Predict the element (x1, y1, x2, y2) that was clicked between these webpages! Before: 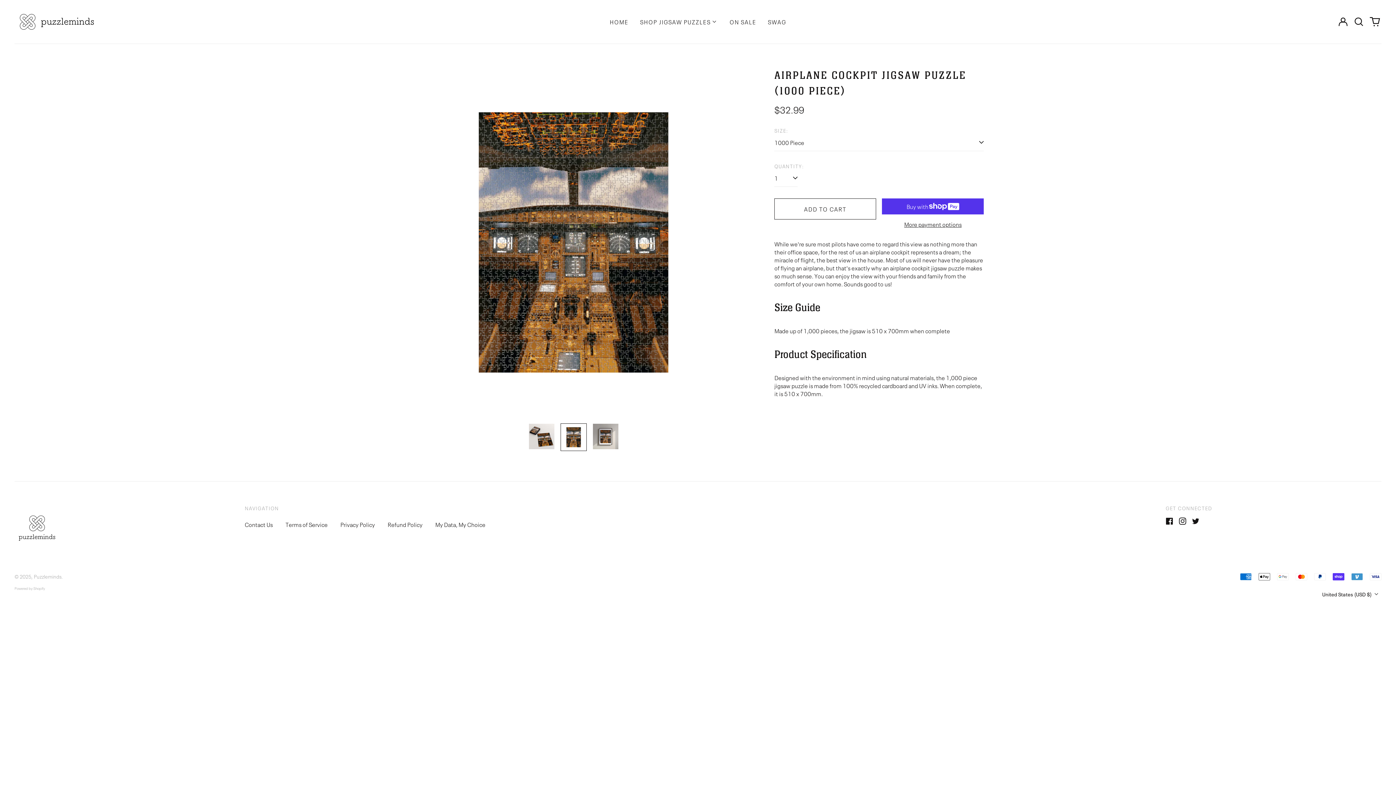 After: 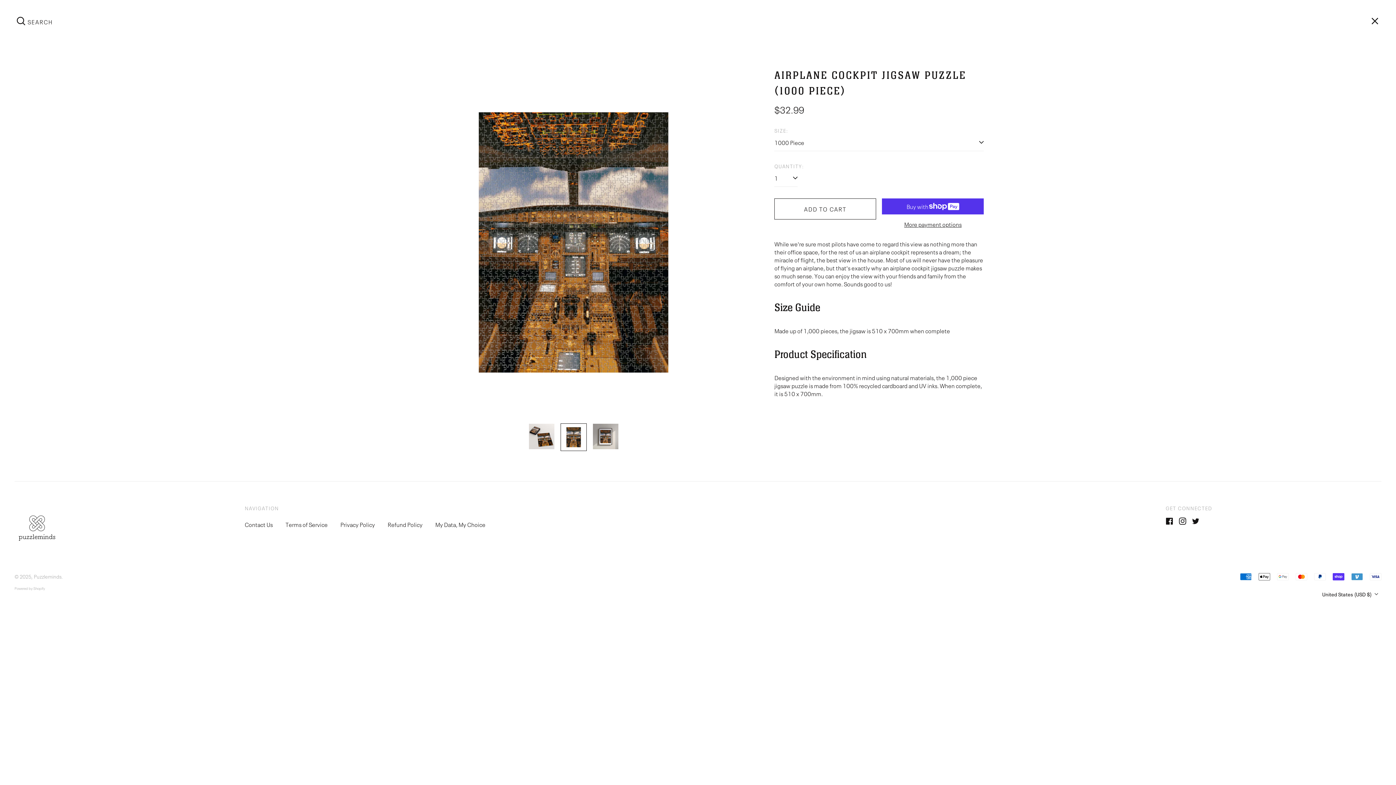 Action: bbox: (1352, 15, 1365, 28) label: Search our site